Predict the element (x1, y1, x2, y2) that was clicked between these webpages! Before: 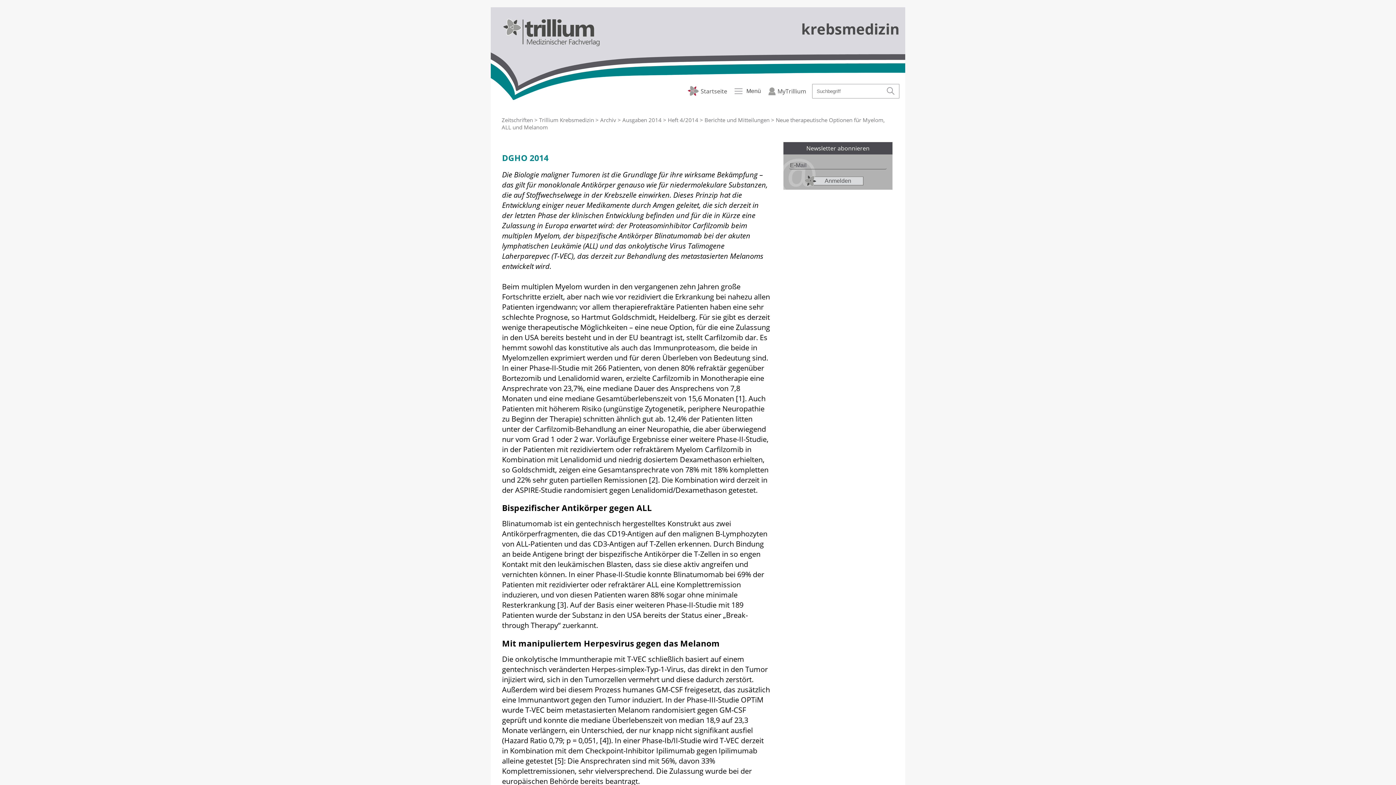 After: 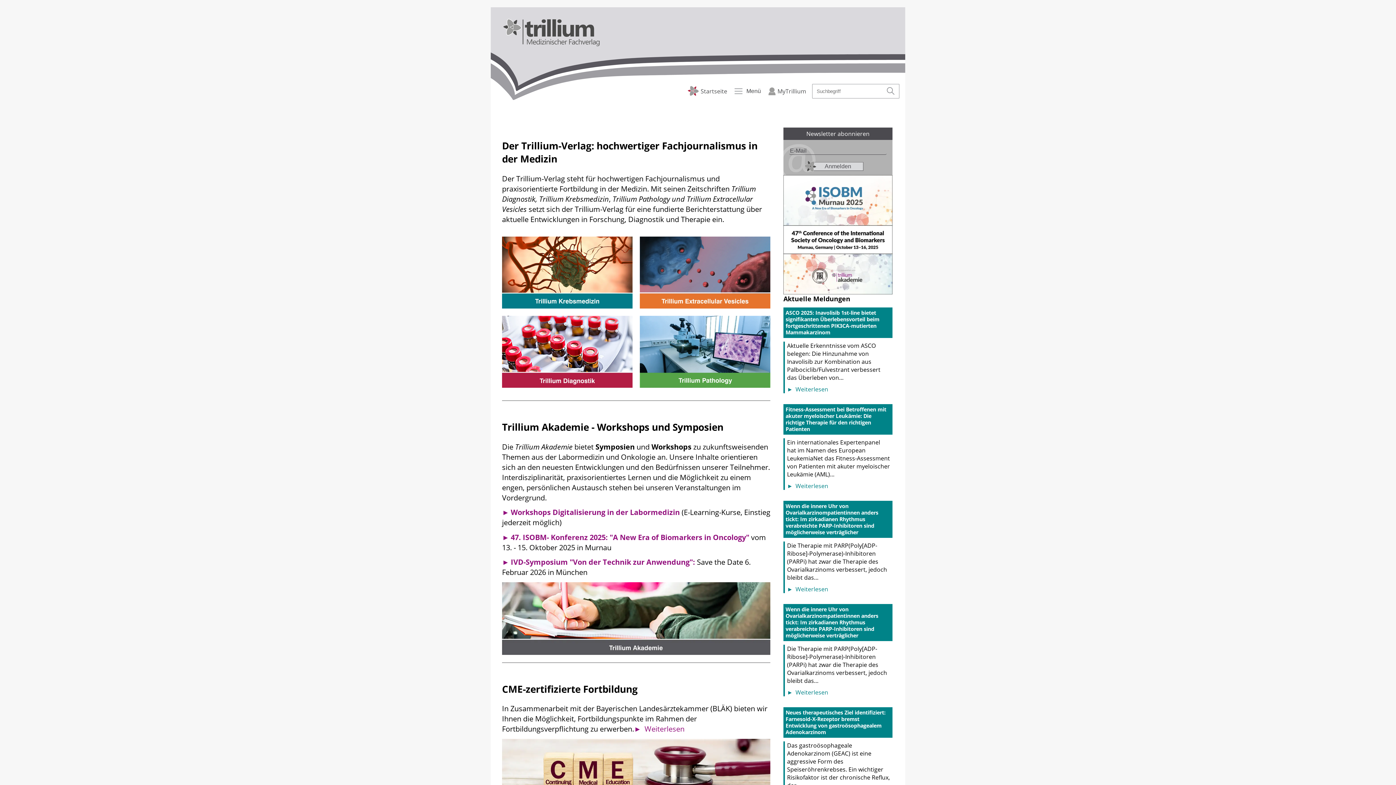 Action: bbox: (496, 13, 606, 52)